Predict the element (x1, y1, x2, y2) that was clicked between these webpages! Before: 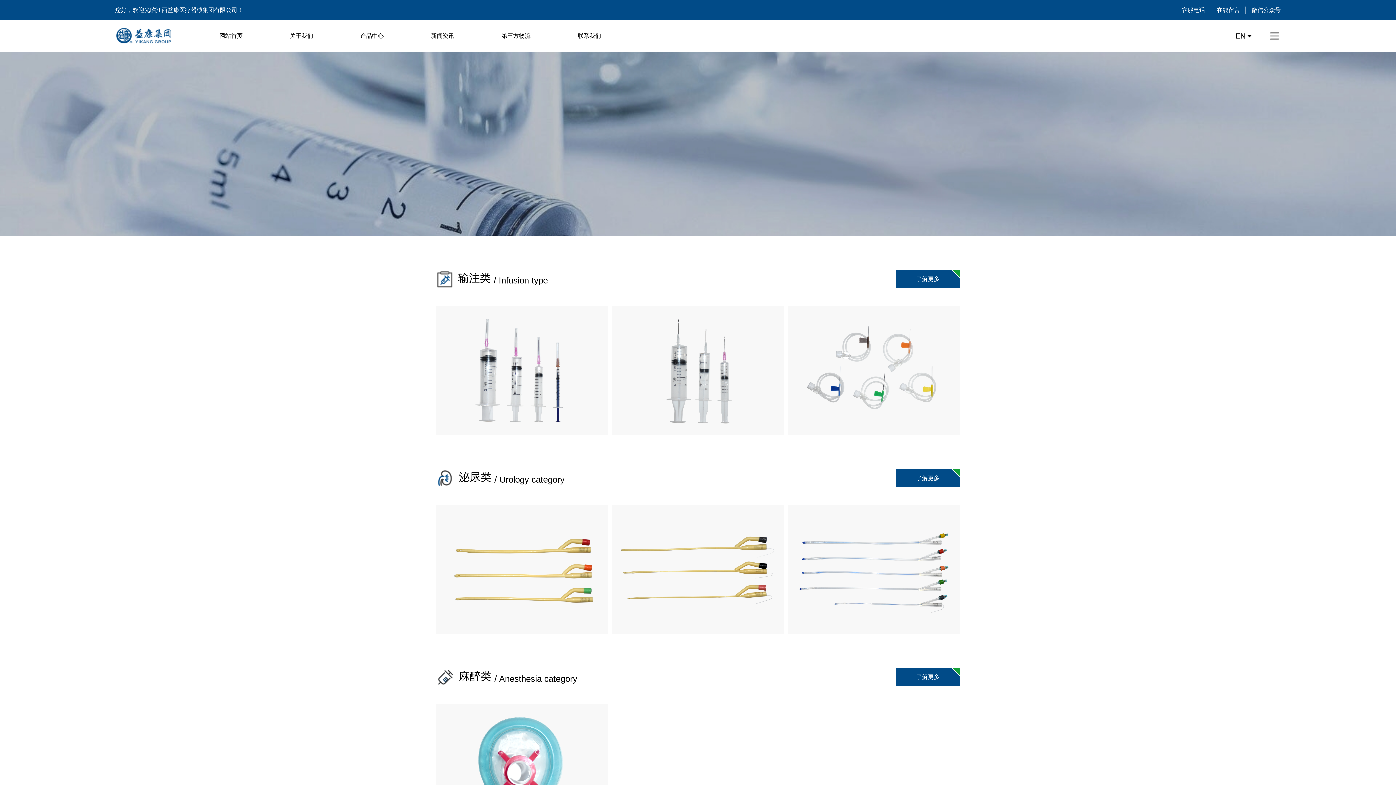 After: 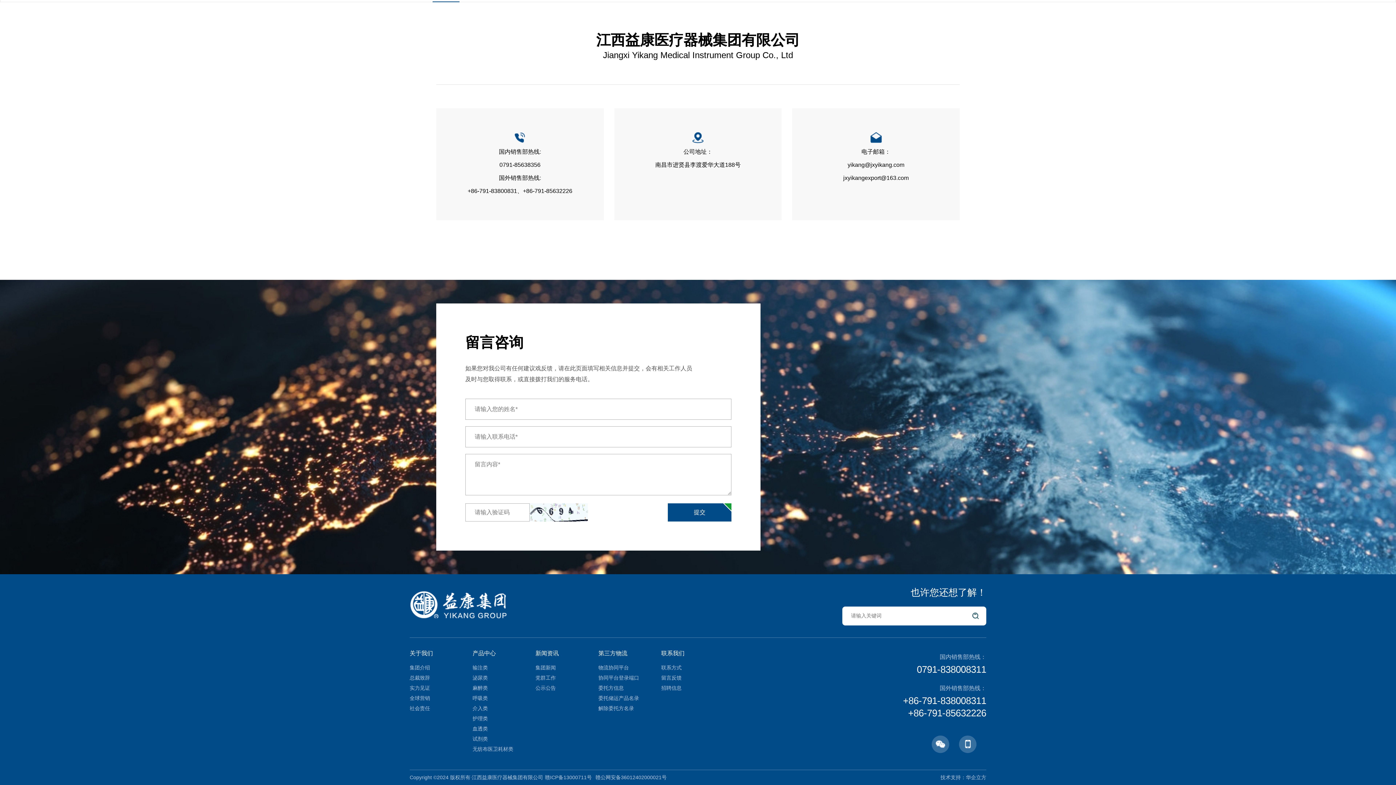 Action: label: 在线留言 bbox: (1217, 0, 1240, 20)